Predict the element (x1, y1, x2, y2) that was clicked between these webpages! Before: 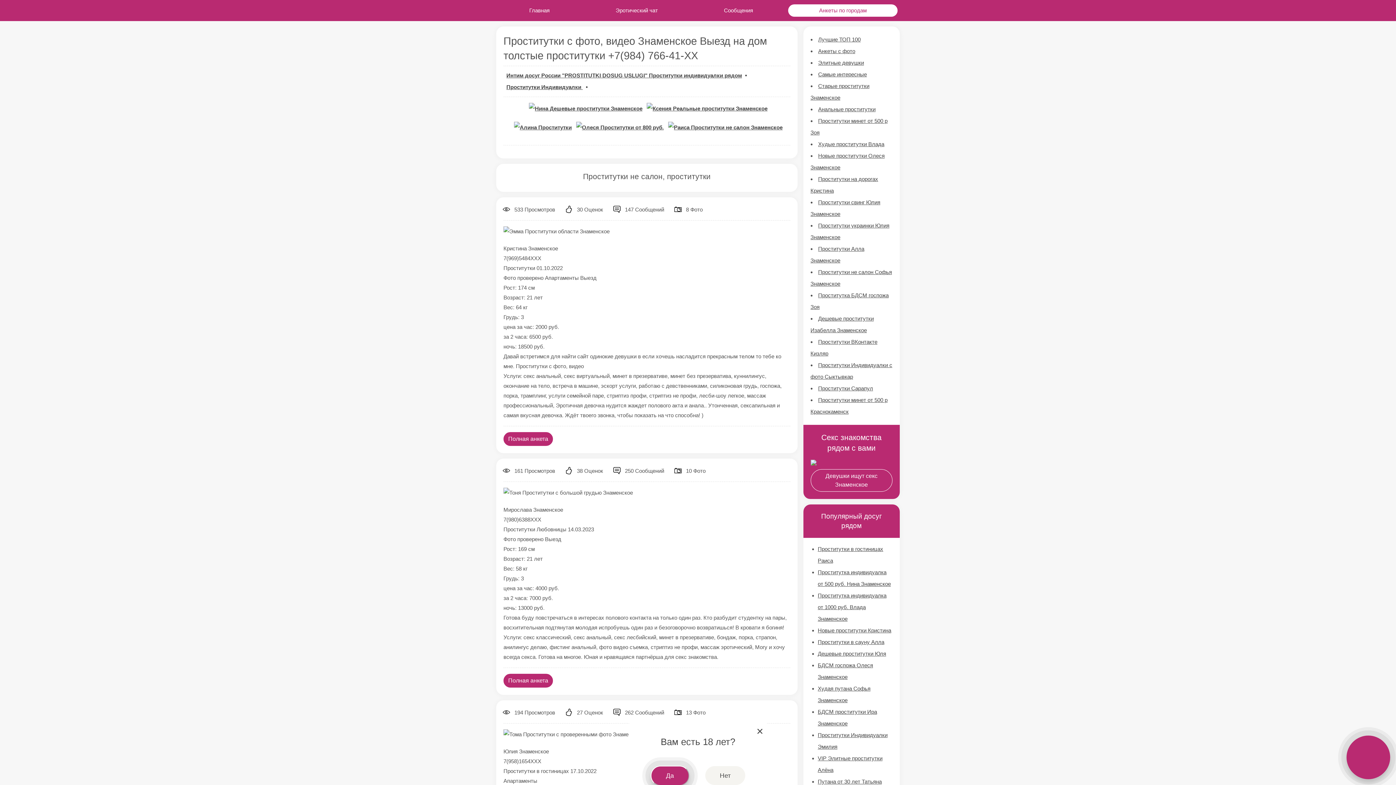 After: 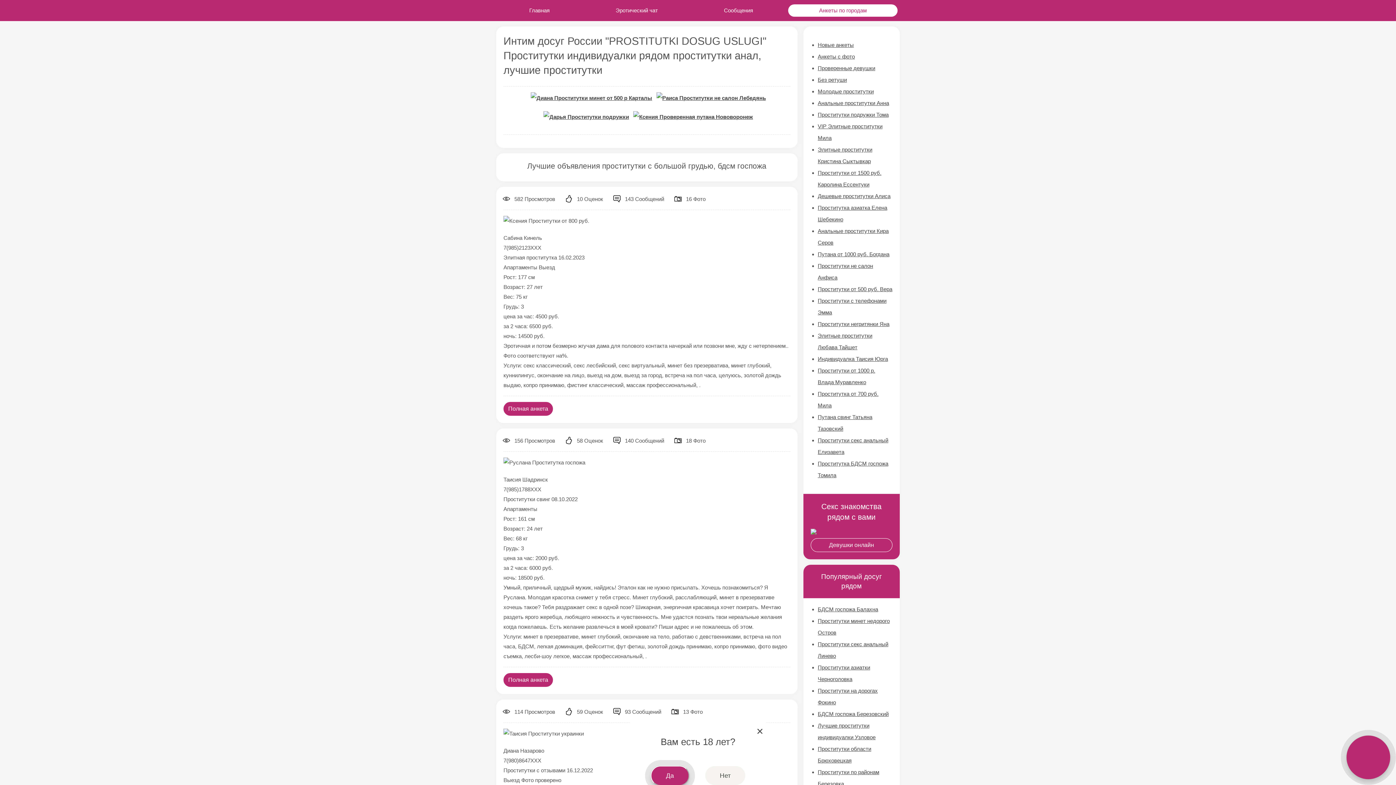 Action: label: Интим досуг России "PROSTITUTKI DOSUG USLUGI" Проститутки индивидуалки рядом bbox: (506, 72, 750, 78)